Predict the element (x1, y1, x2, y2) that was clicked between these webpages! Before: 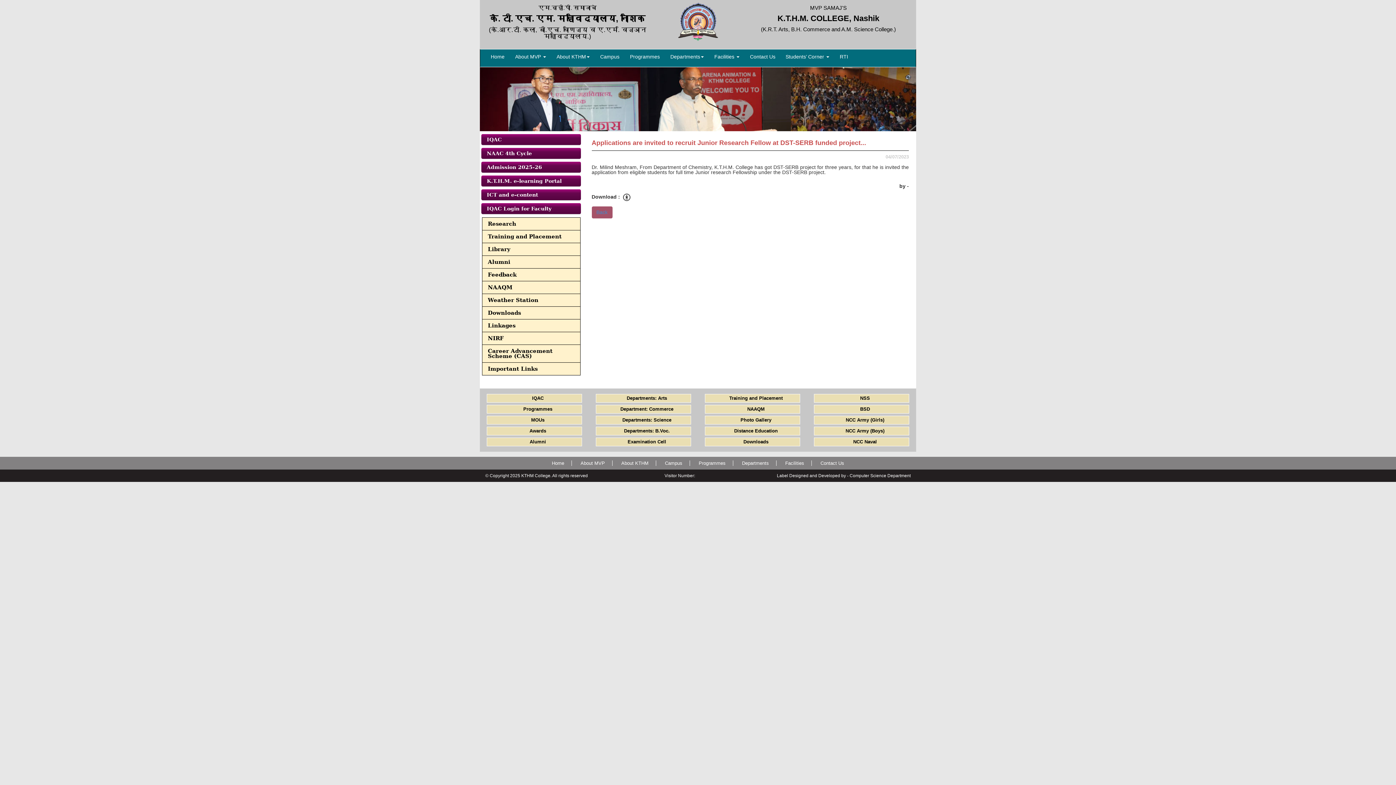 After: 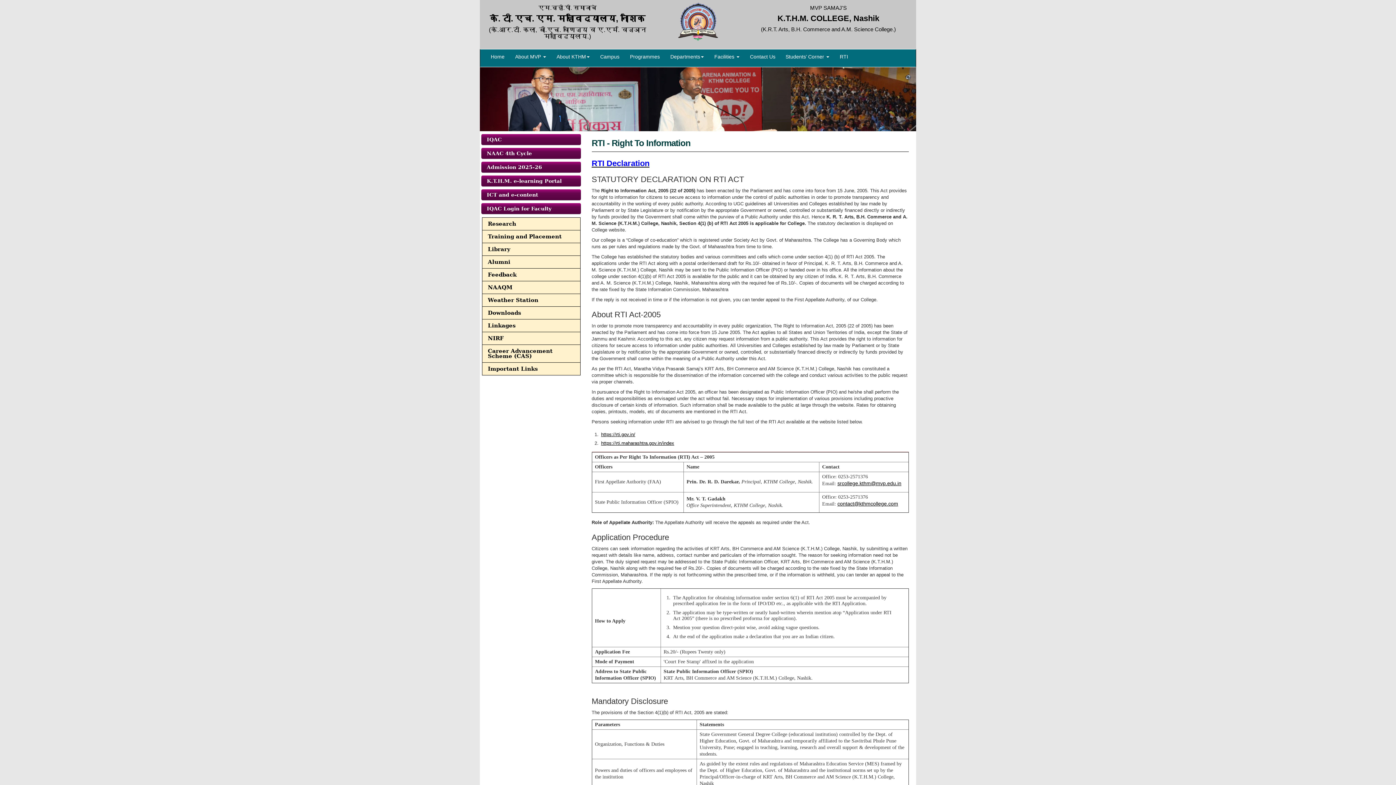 Action: bbox: (834, 51, 853, 62) label: RTI